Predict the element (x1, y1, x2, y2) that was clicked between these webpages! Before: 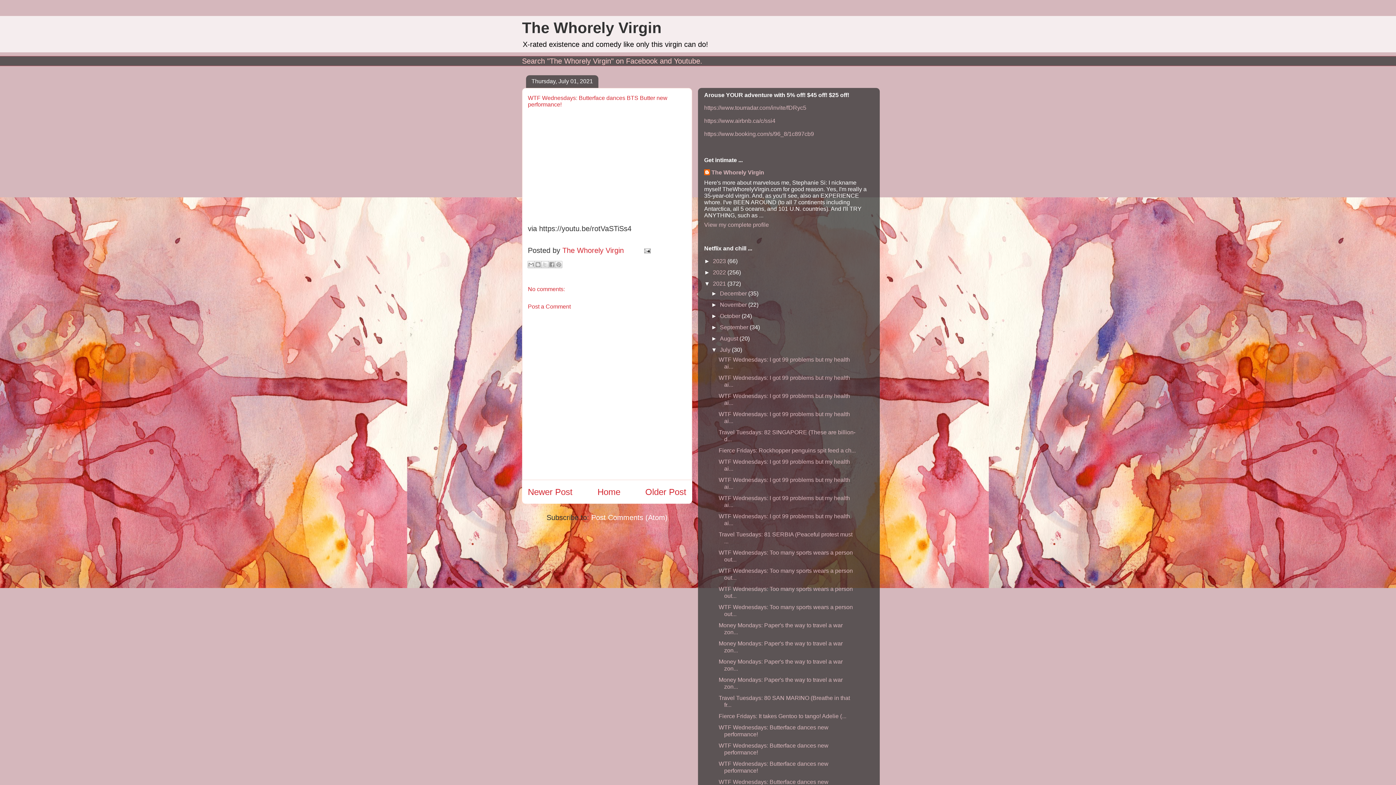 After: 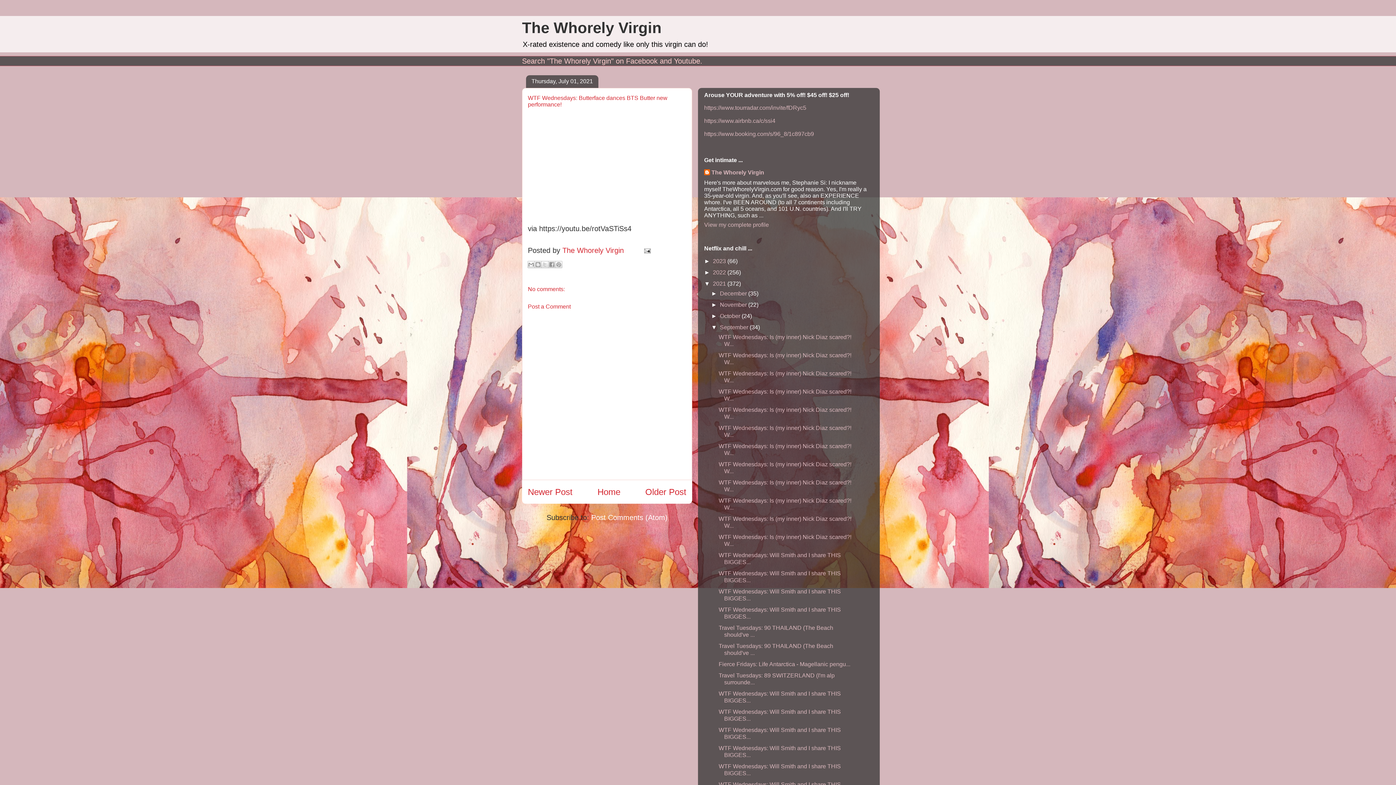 Action: label: ►   bbox: (711, 324, 720, 330)